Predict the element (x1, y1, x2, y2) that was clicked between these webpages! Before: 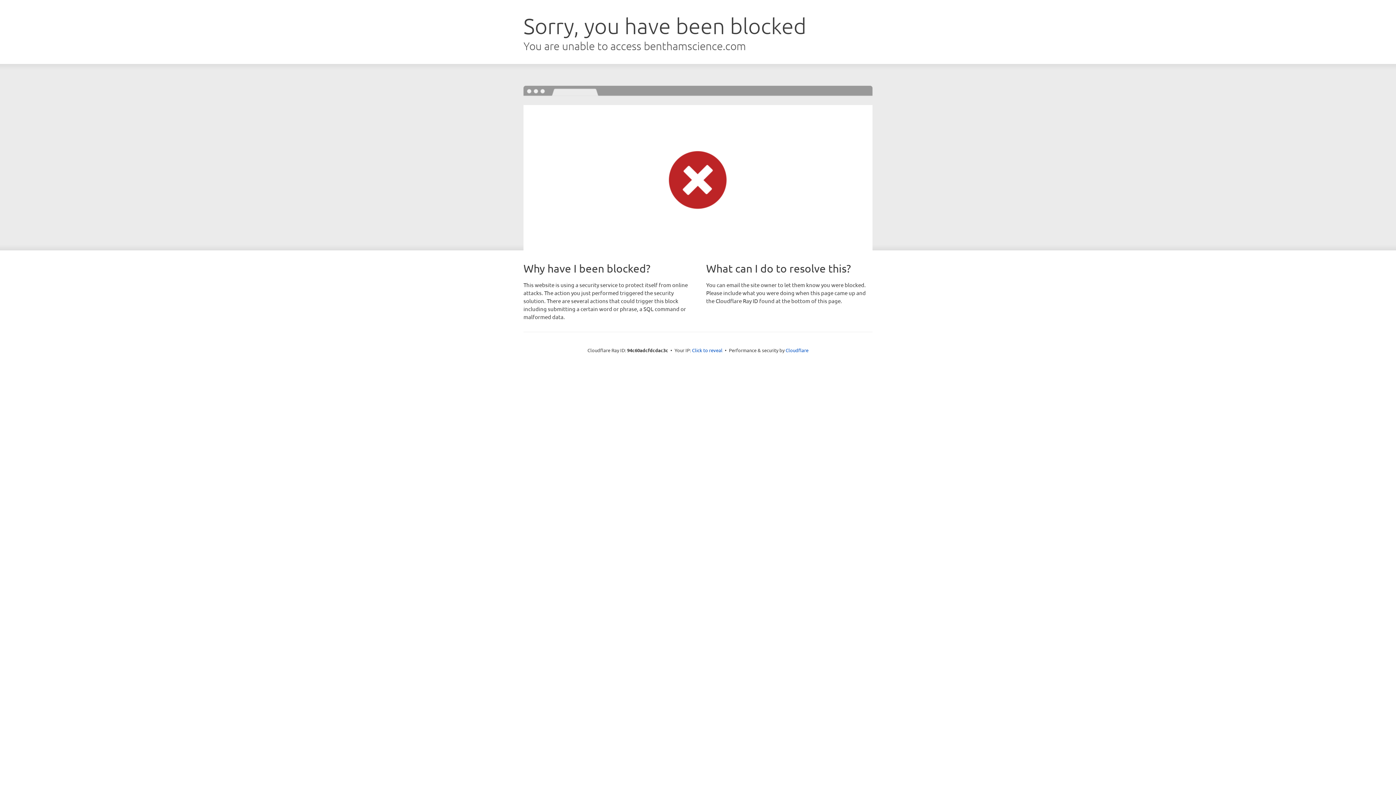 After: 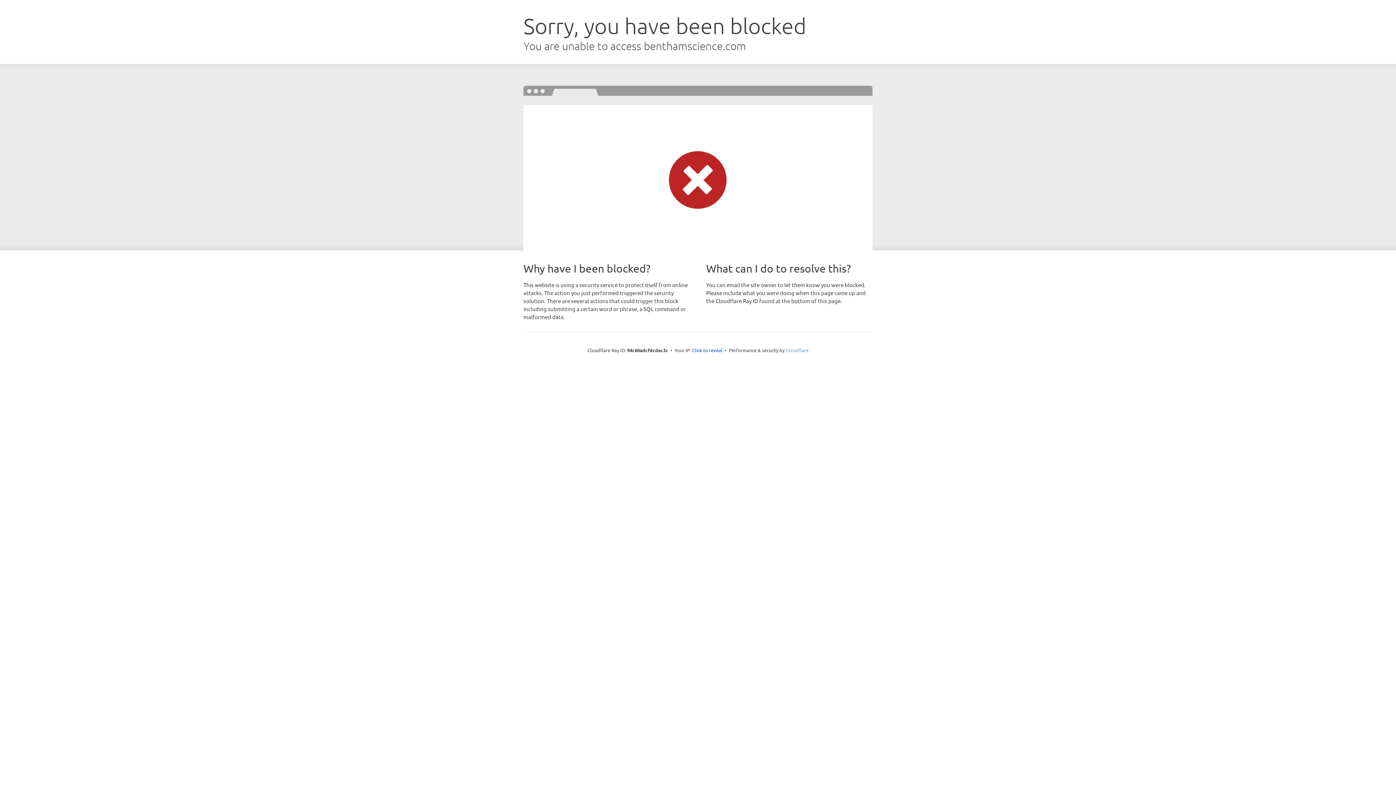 Action: bbox: (785, 347, 808, 353) label: Cloudflare